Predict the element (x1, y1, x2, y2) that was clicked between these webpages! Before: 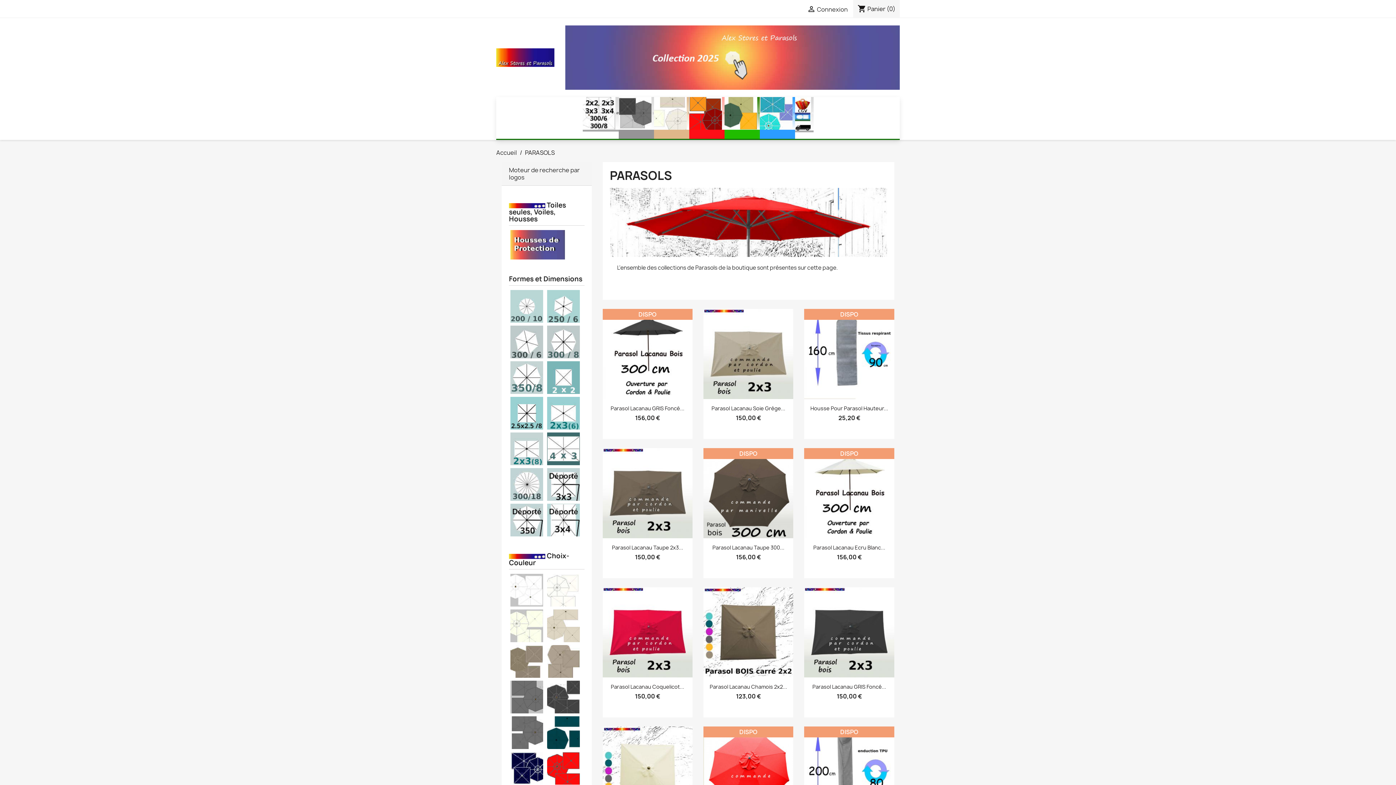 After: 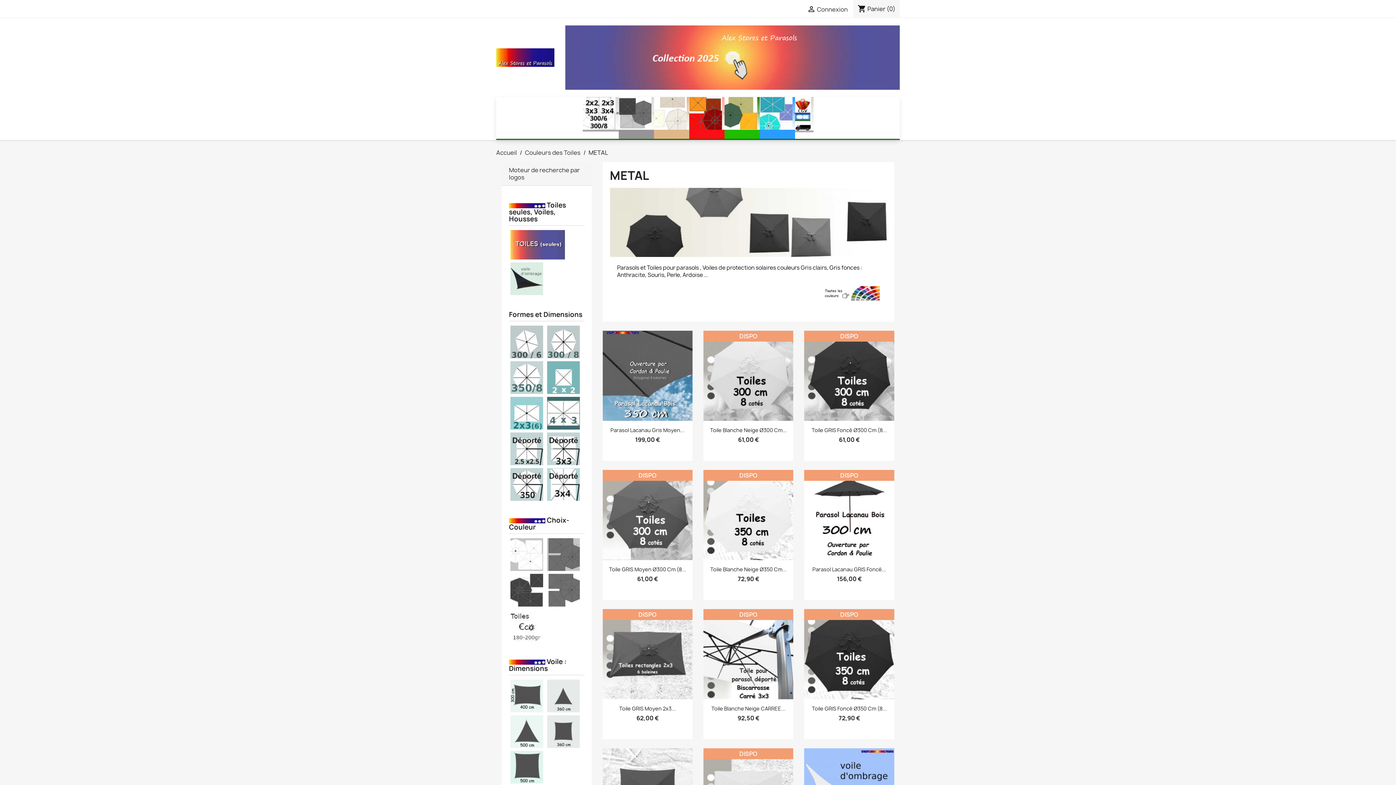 Action: label: 1 bbox: (618, 97, 654, 139)